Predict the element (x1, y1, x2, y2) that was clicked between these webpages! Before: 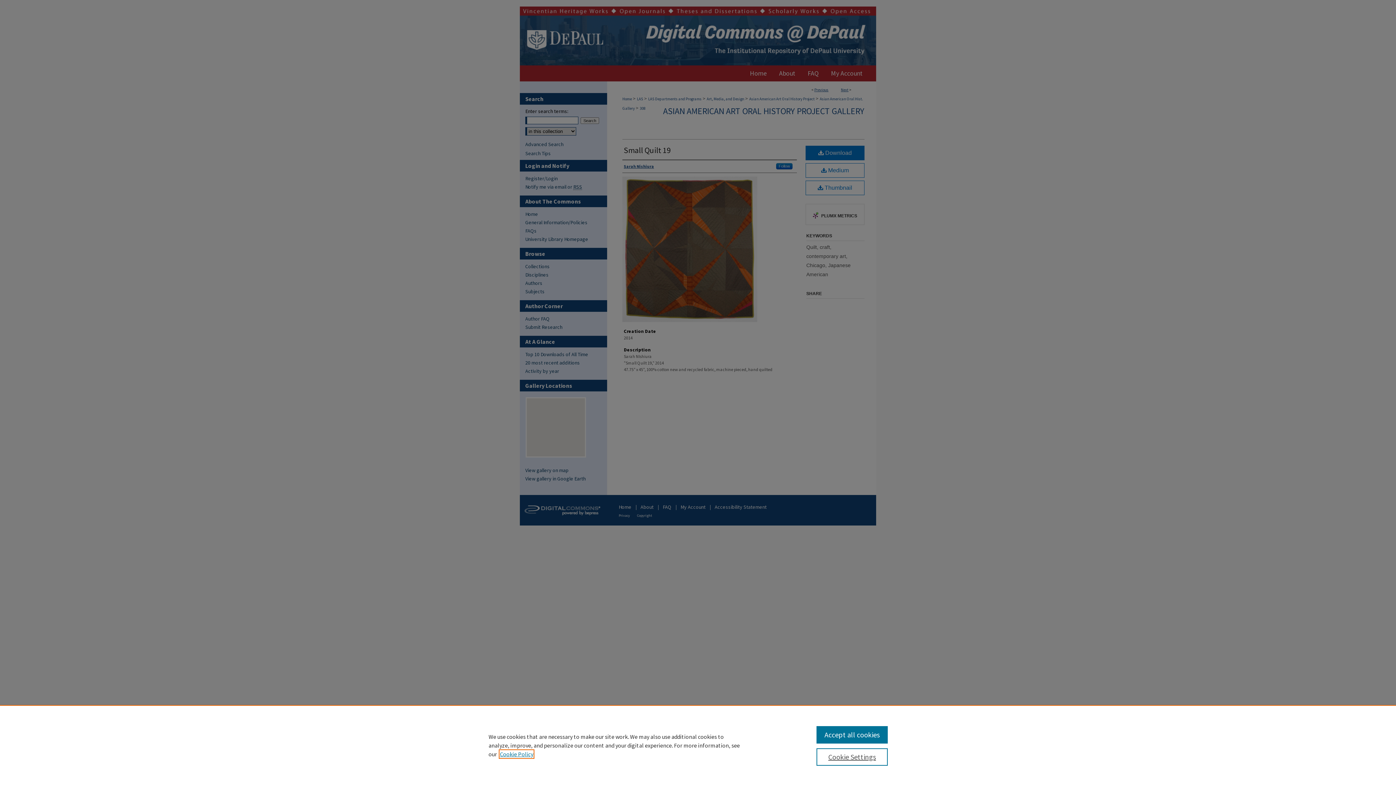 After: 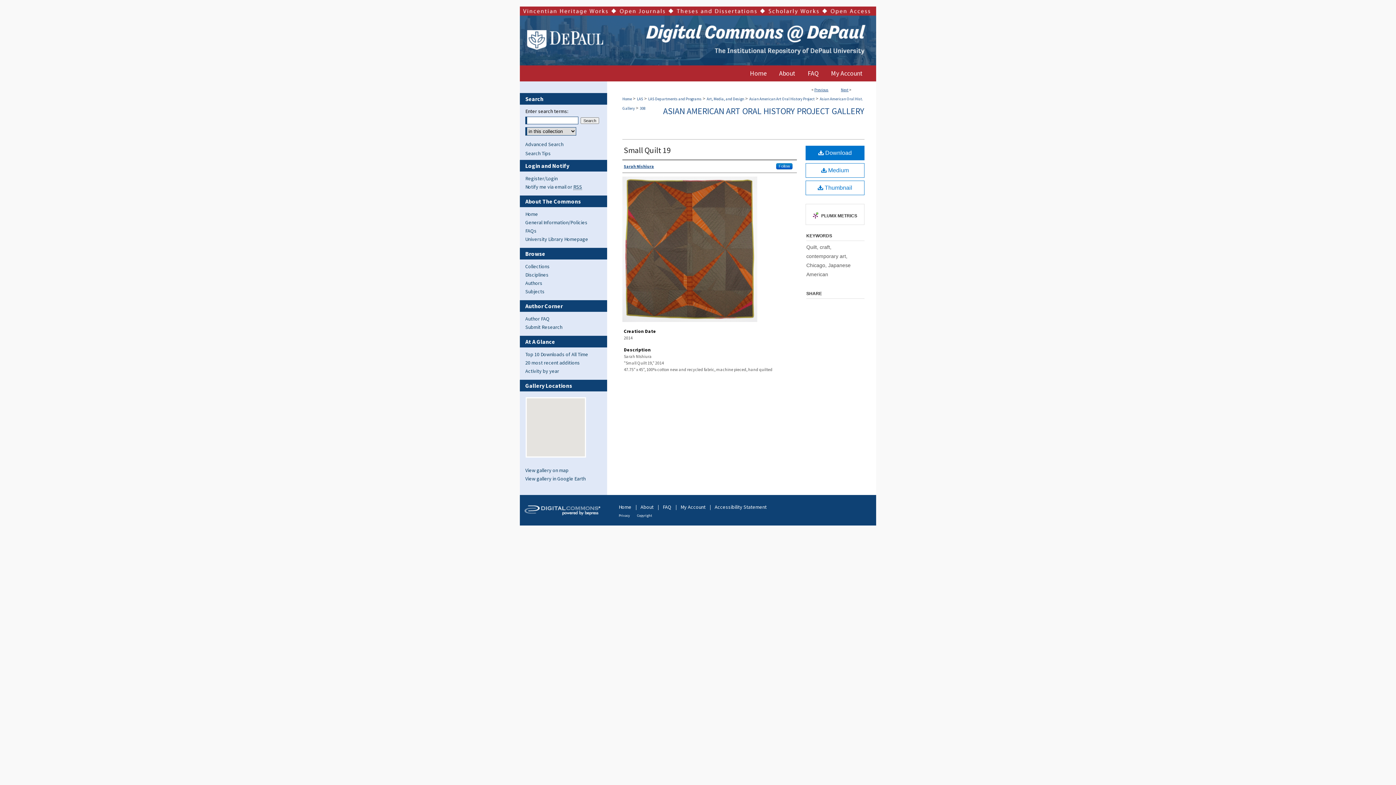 Action: label: Accept all cookies bbox: (816, 726, 887, 744)